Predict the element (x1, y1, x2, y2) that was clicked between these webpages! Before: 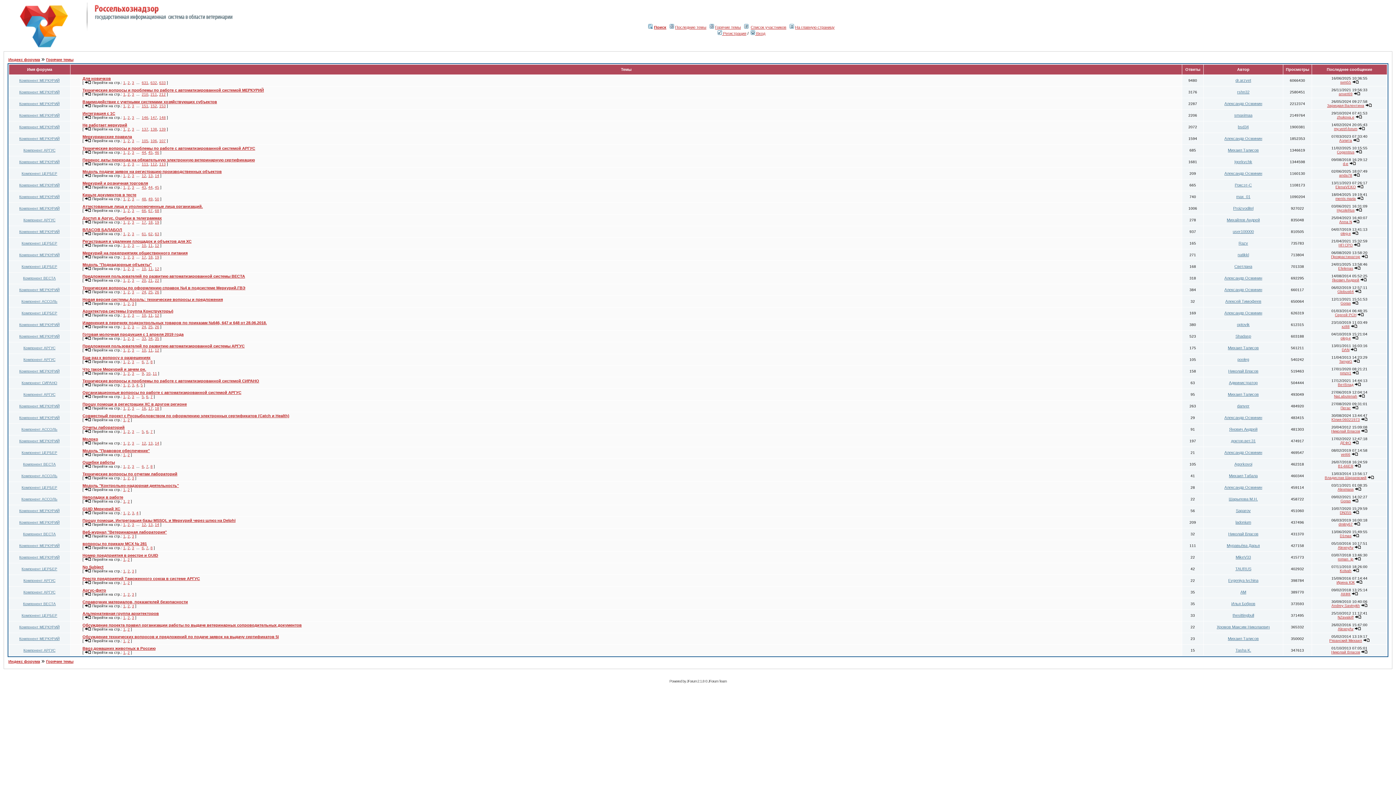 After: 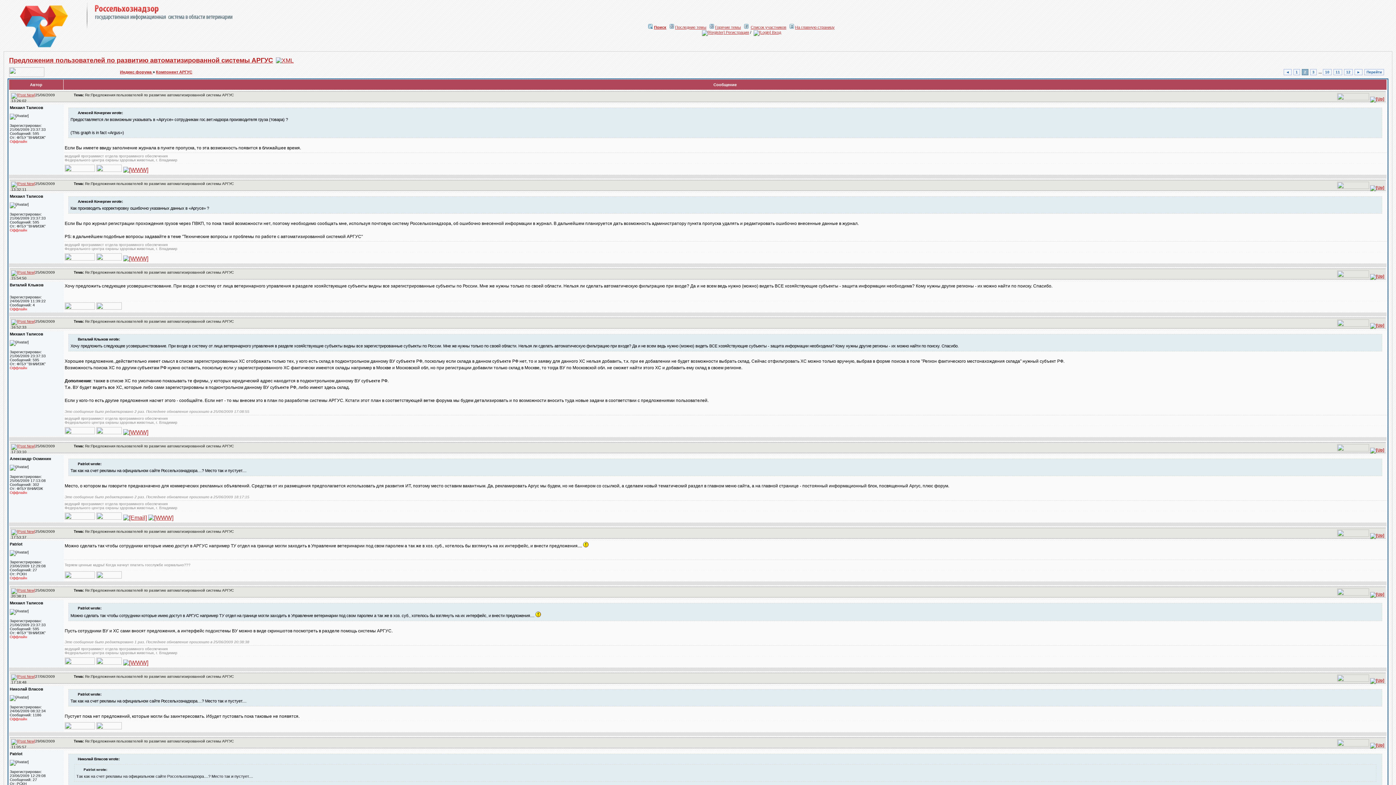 Action: label: 2 bbox: (127, 348, 129, 352)